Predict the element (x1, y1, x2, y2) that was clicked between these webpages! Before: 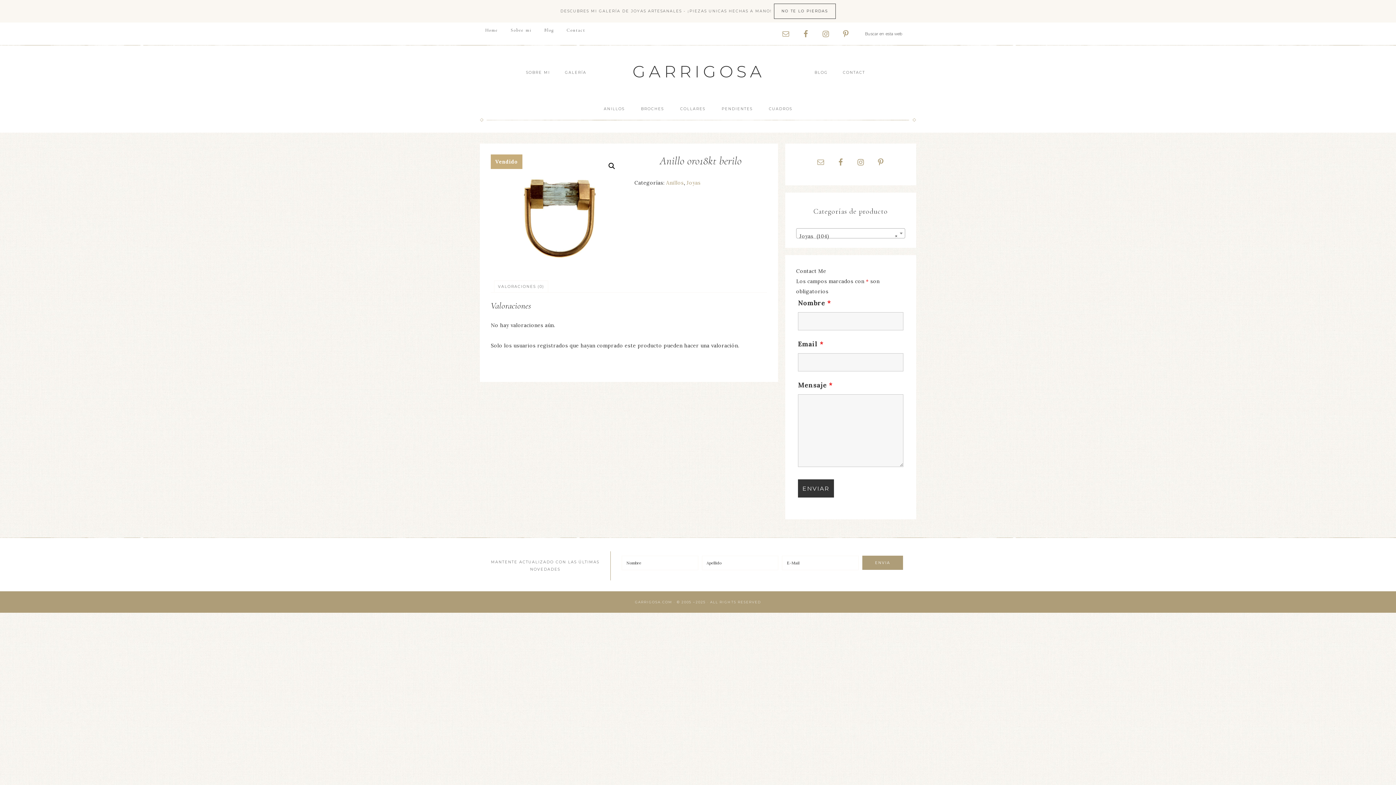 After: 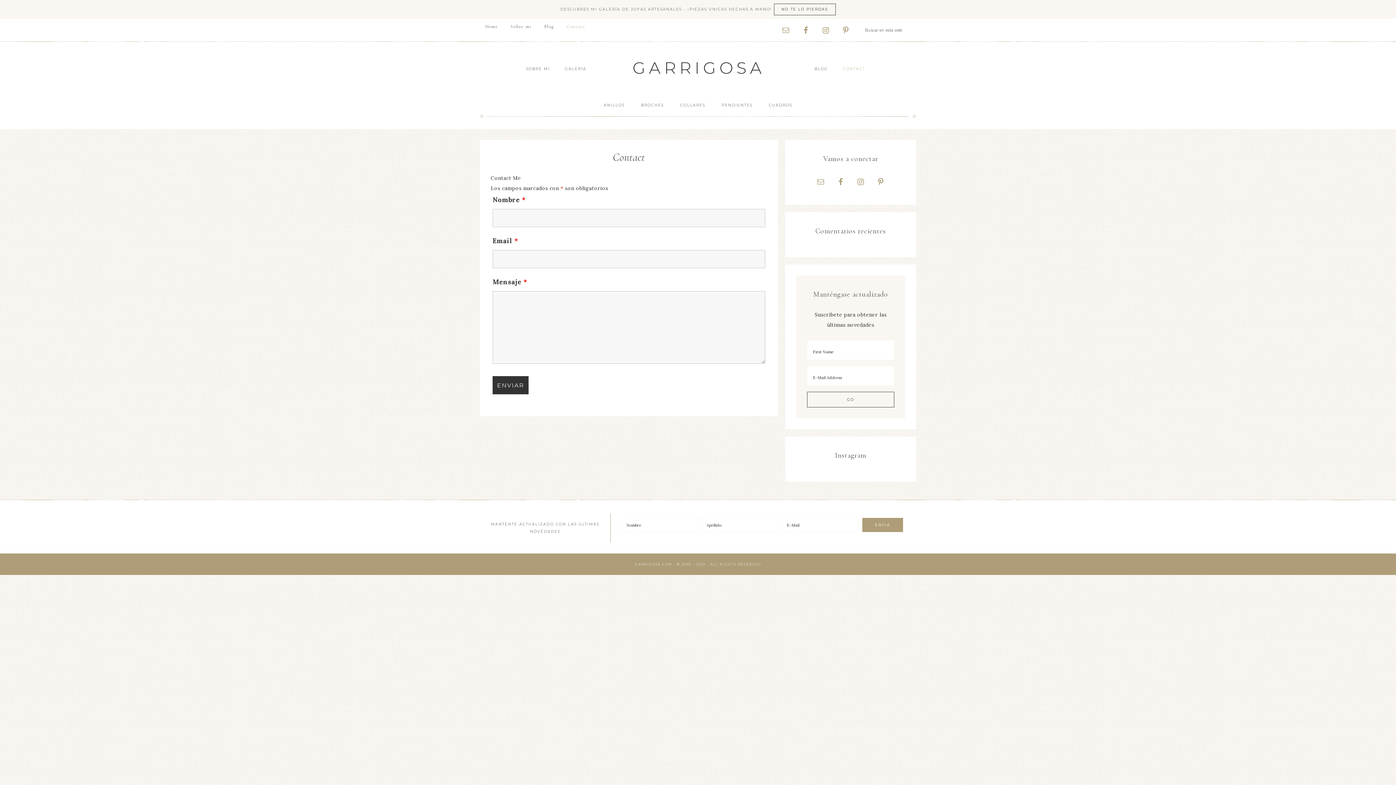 Action: label: Contact bbox: (561, 22, 590, 37)